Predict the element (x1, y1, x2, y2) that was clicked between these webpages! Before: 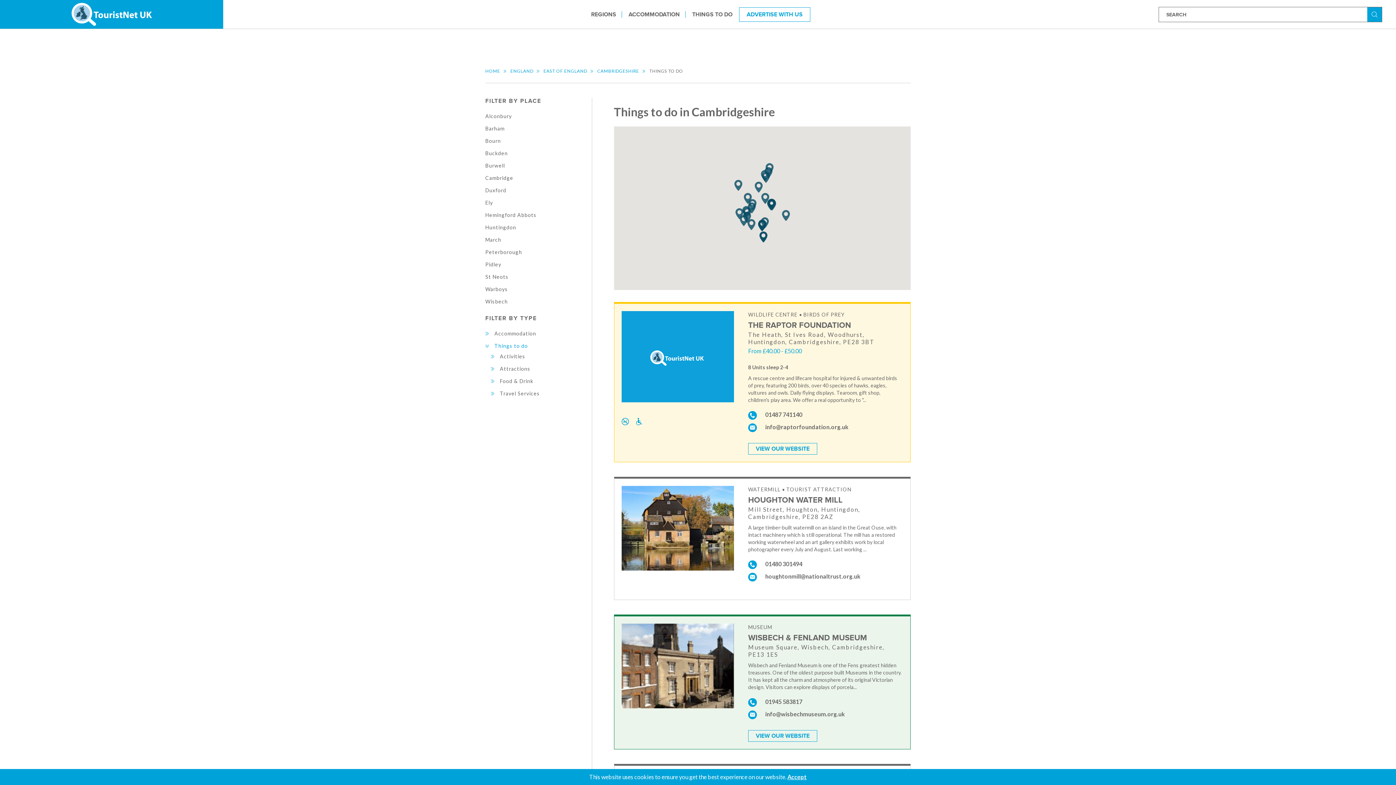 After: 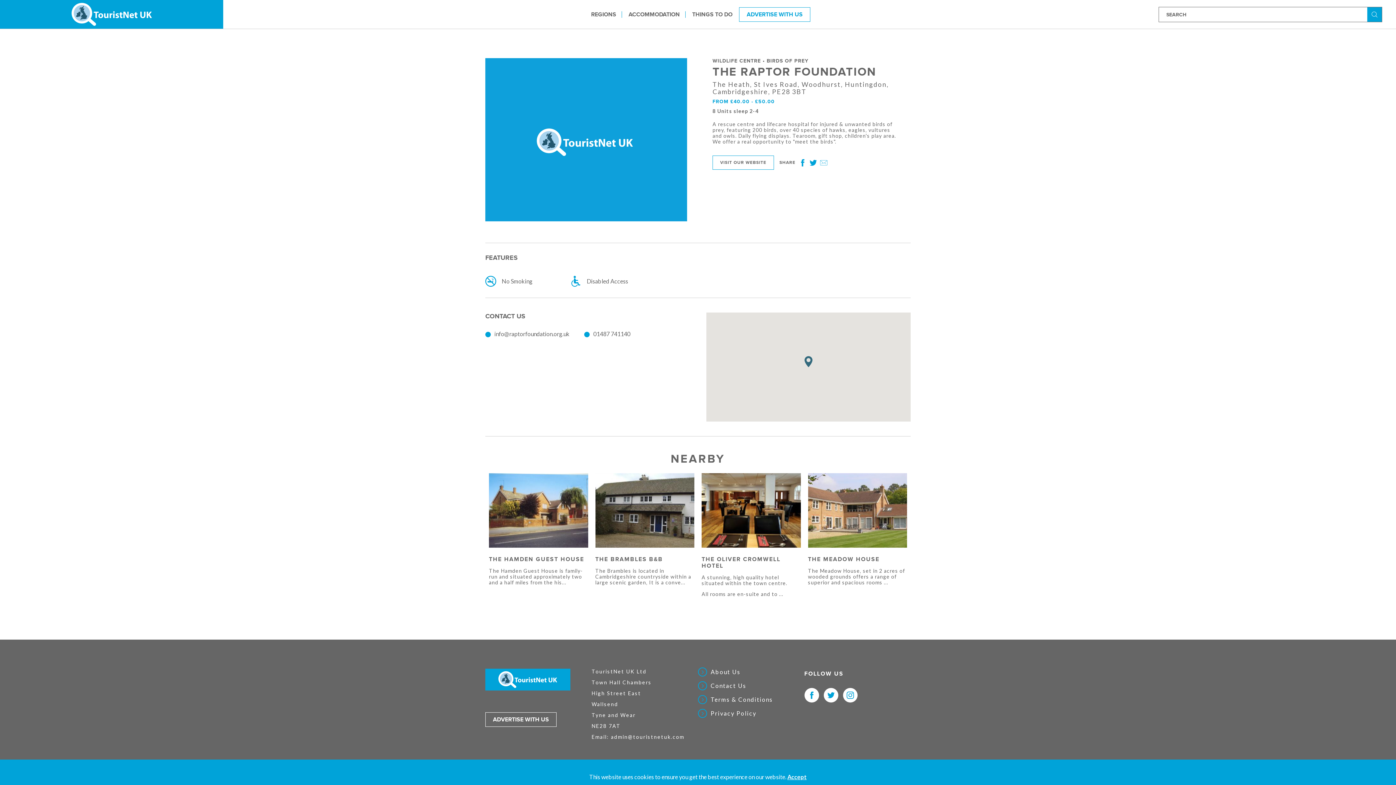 Action: label:  
WILDLIFE CENTRE • BIRDS OF PREY
THE RAPTOR FOUNDATION
The Heath, St Ives Road, Woodhurst, Huntingdon, Cambridgeshire, PE28 3BT
From £40.00 - £50.00
8 Units sleep 2-4
A rescue centre and lifecare hospital for injured & unwanted birds of prey, featuring 200 birds, over 40 species of hawks, eagles, vultures and owls. Daily flying displays. Tearoom, gift shop, children's play area. We offer a real opportunity to "...
 01487 741140
 info@raptorfoundation.org.uk
VIEW OUR WEBSITE bbox: (621, 311, 903, 454)